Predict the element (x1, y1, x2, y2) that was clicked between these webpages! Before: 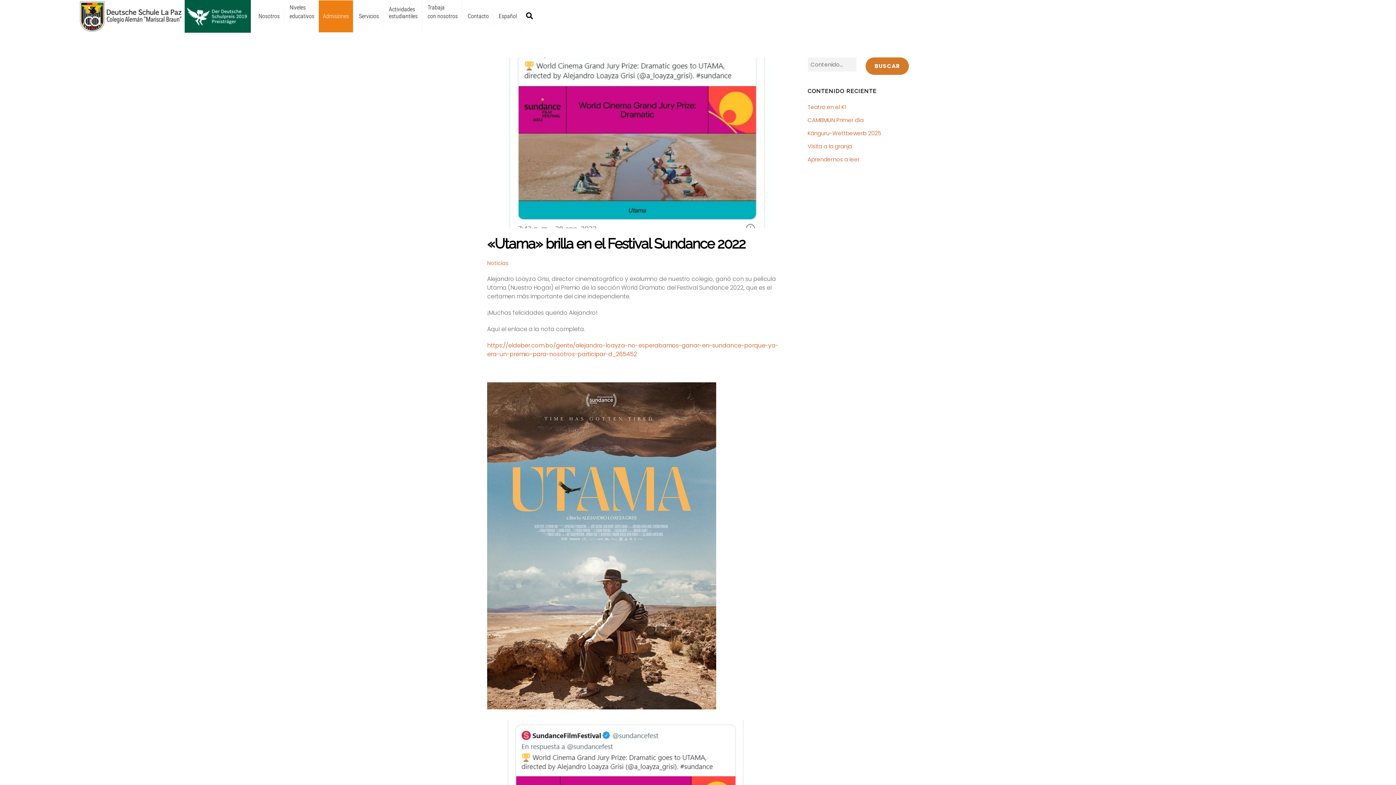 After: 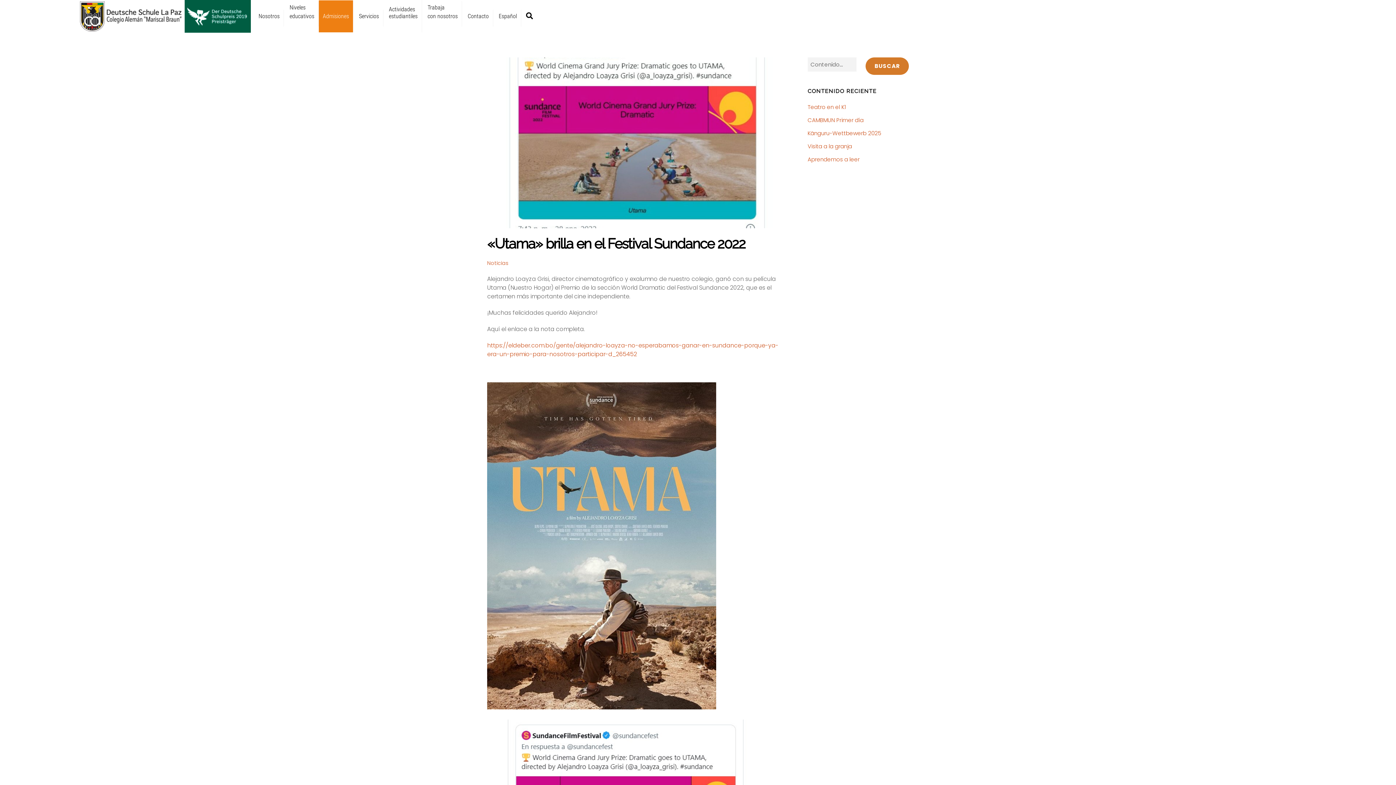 Action: bbox: (494, 9, 521, 26) label: Español